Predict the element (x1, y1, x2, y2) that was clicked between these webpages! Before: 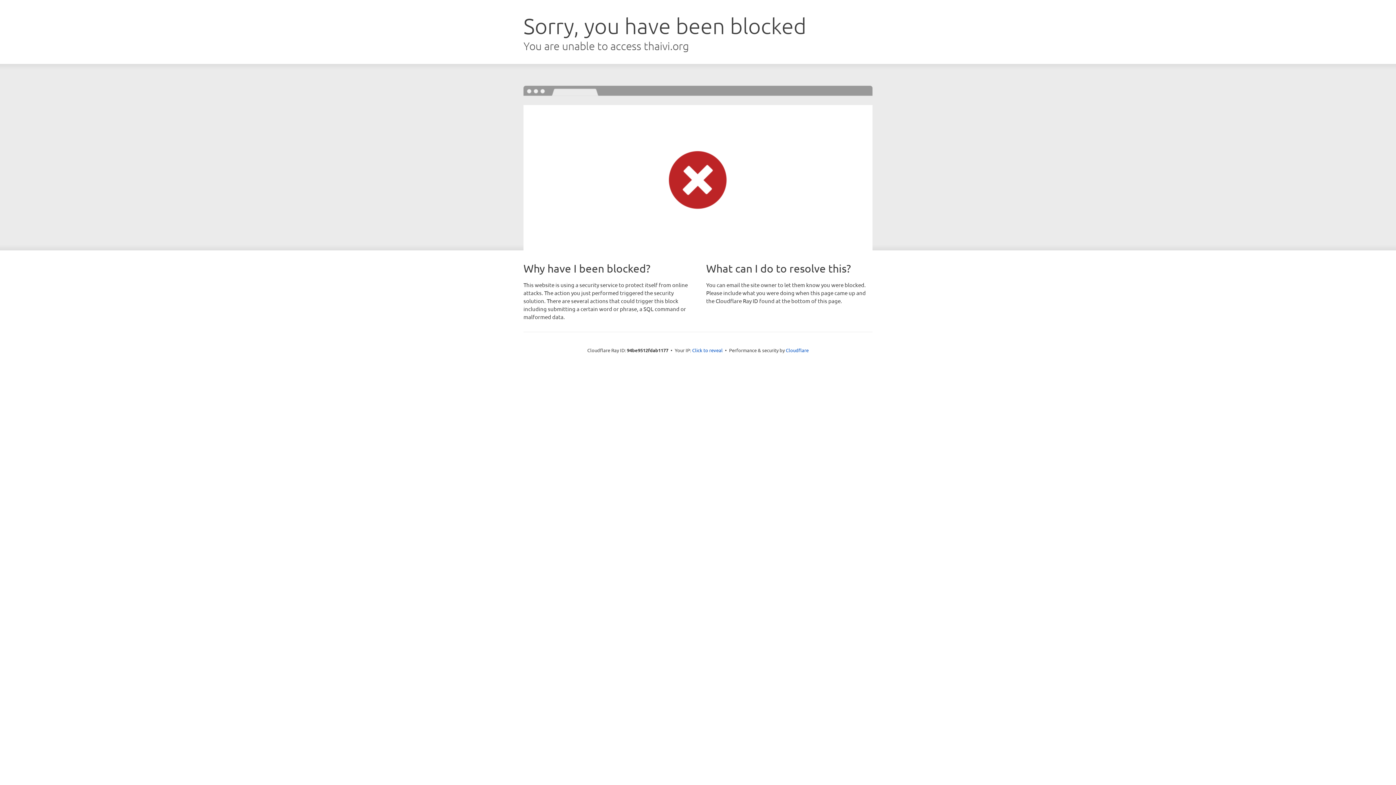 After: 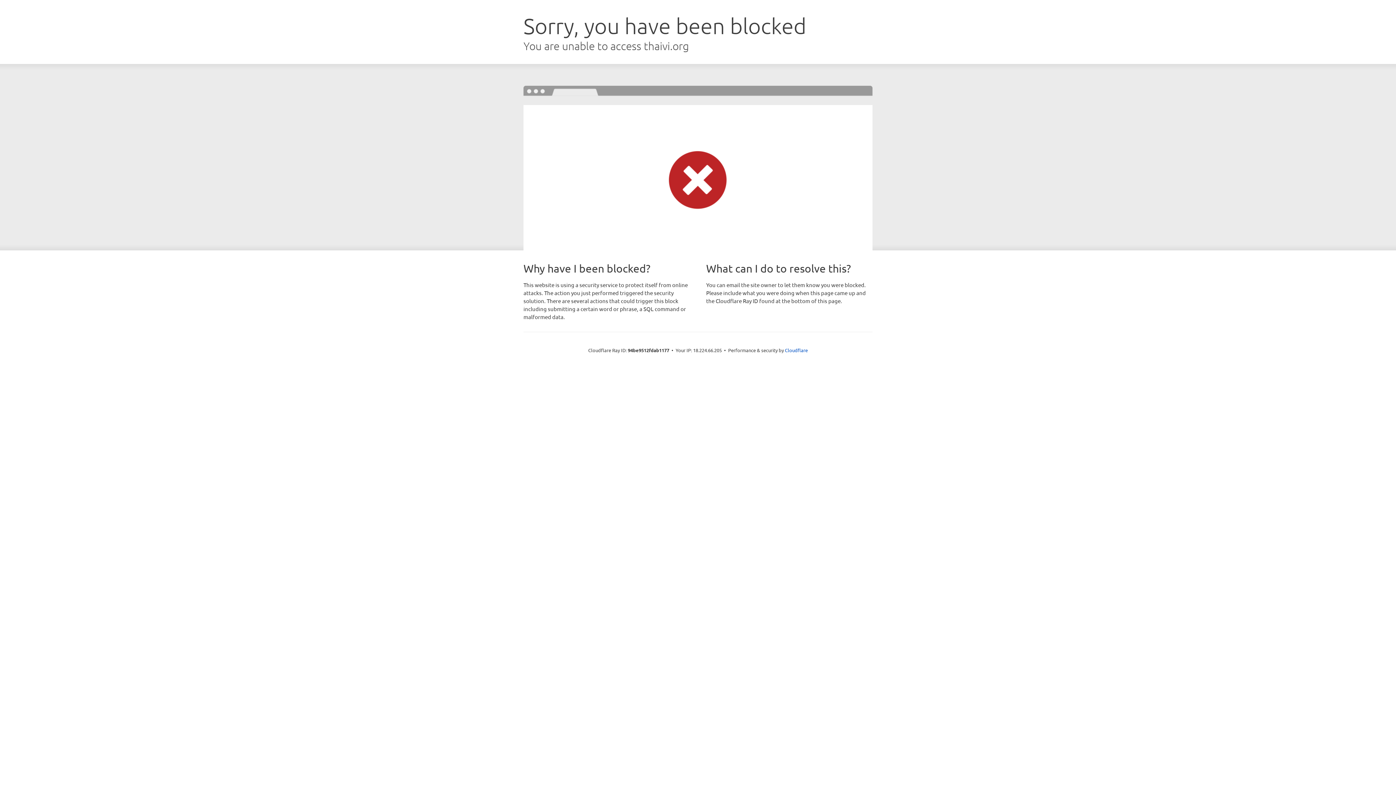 Action: label: Click to reveal bbox: (692, 346, 722, 353)